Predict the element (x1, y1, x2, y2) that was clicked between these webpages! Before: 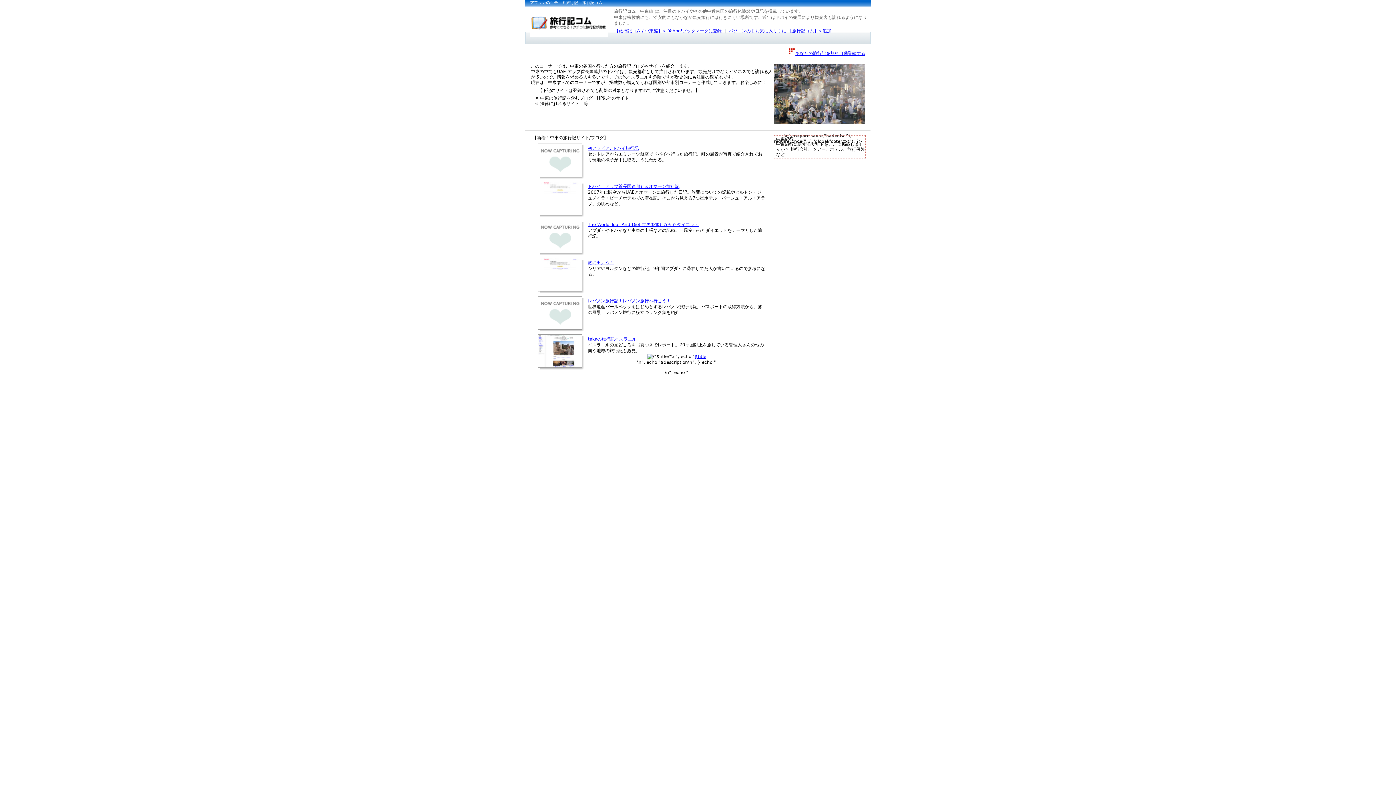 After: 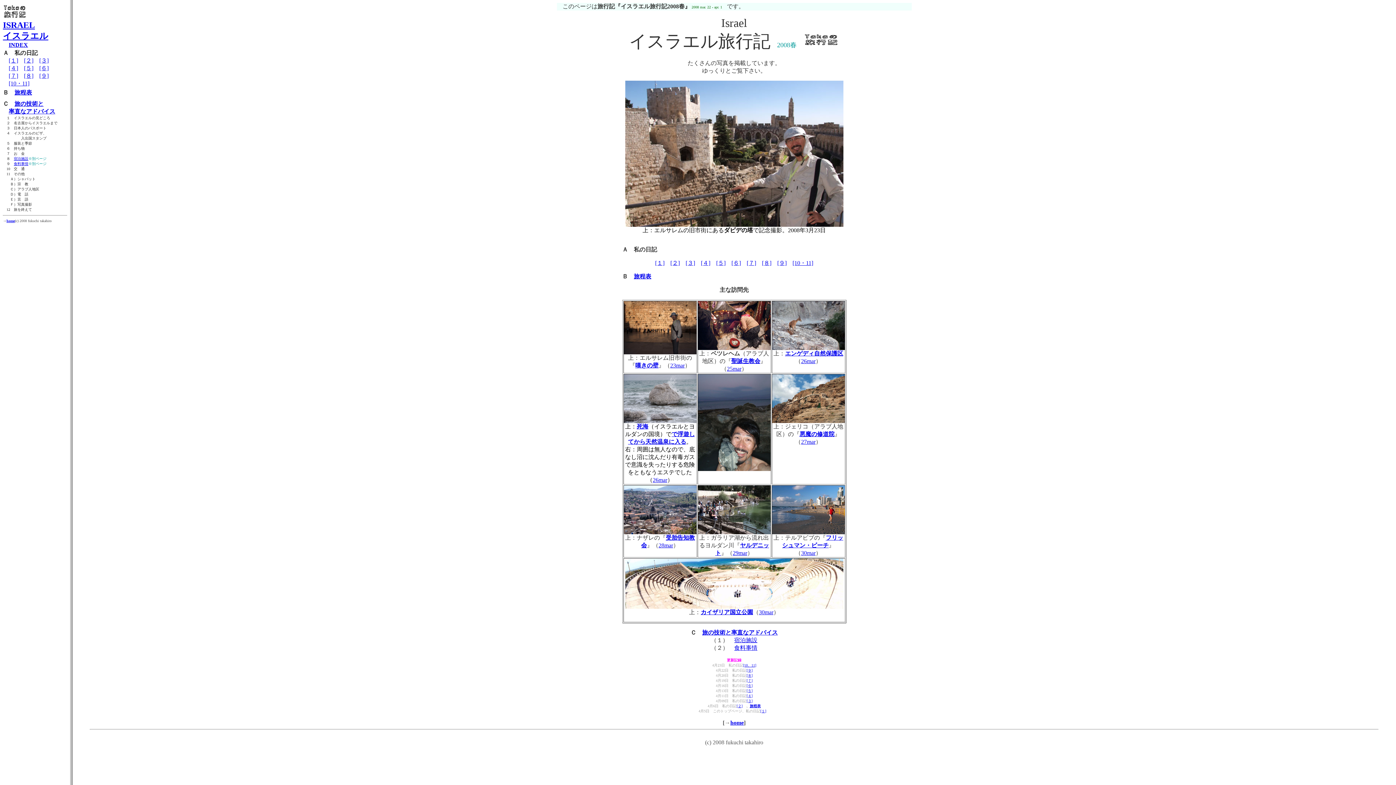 Action: label: takaの旅行記イスラエル bbox: (588, 336, 636, 341)